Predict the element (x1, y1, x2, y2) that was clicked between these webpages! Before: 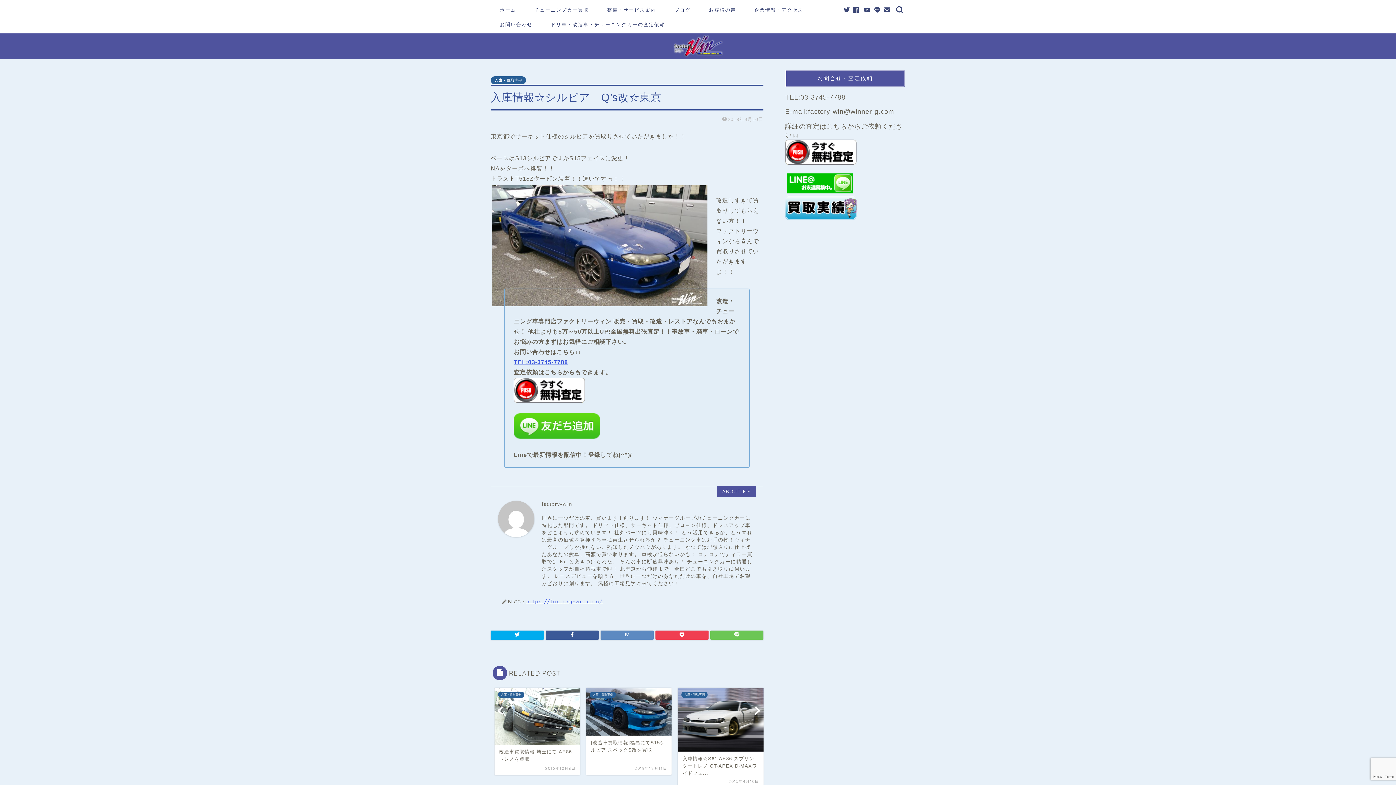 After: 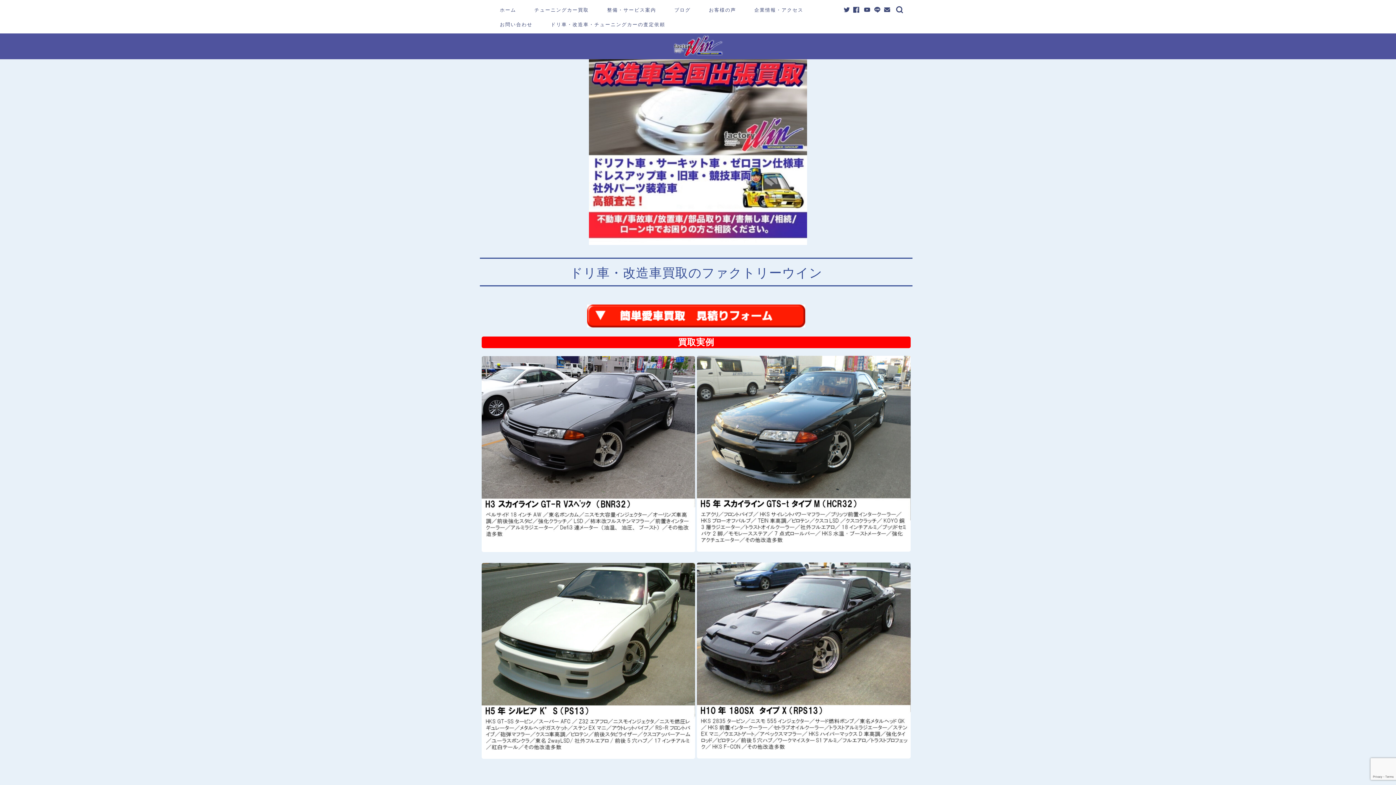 Action: bbox: (670, 55, 725, 58)